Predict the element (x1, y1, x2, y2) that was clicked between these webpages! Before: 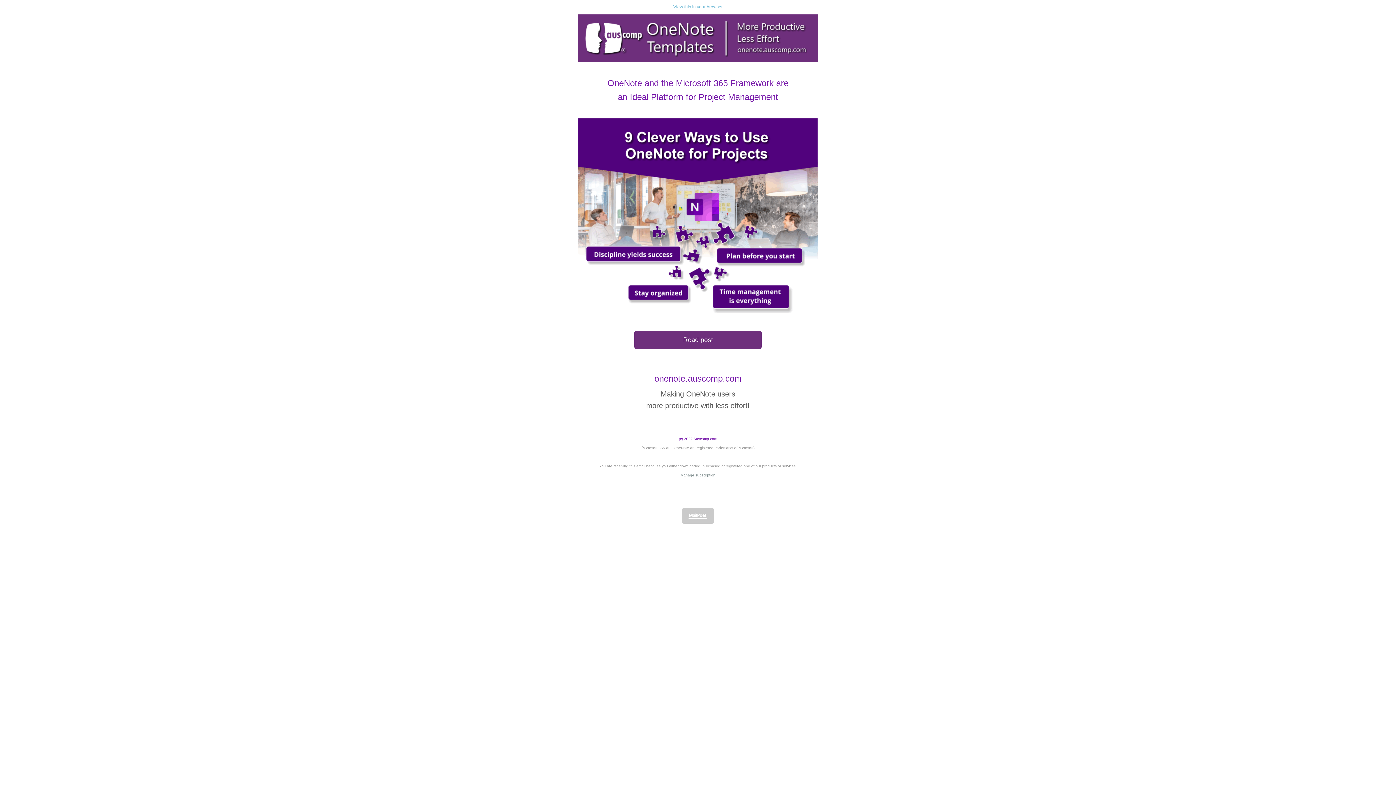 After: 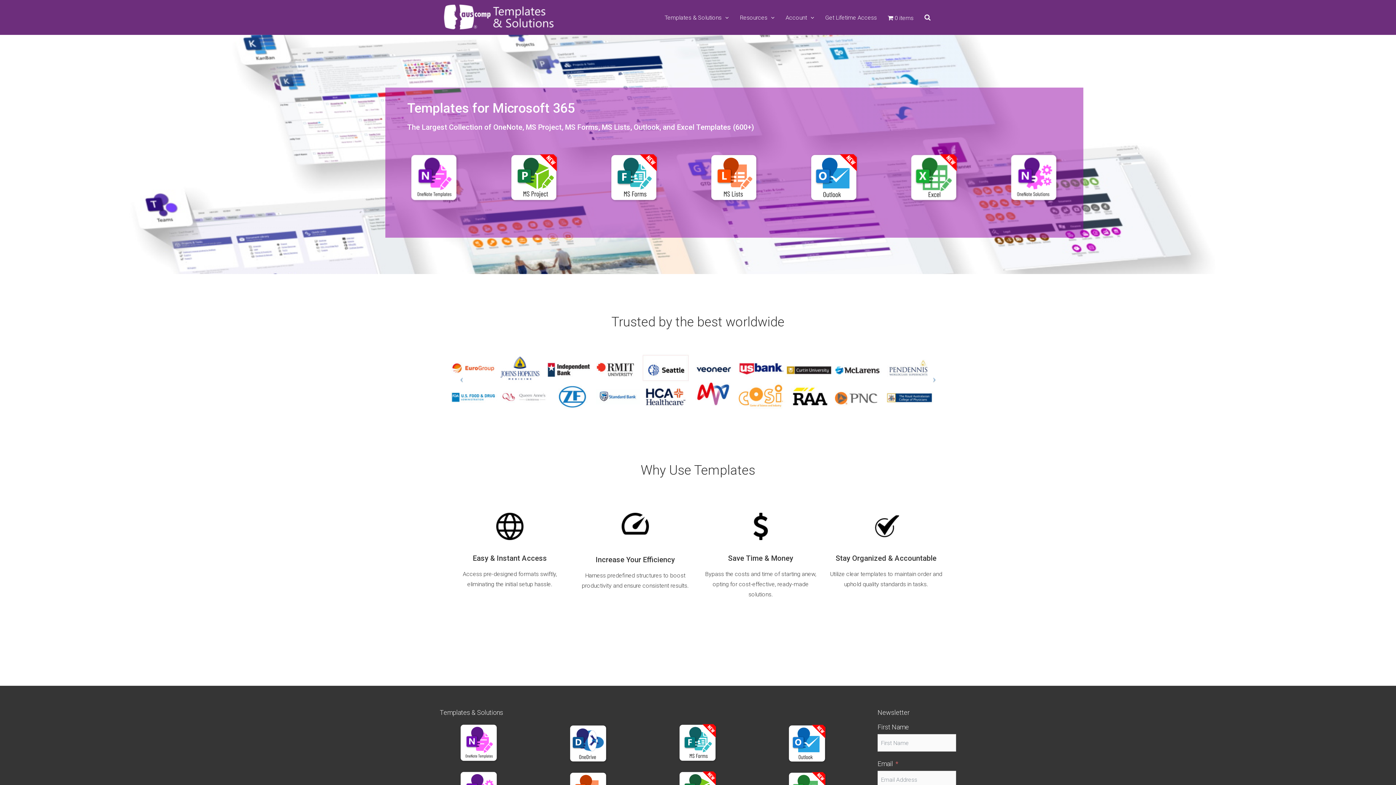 Action: bbox: (578, 14, 818, 62)